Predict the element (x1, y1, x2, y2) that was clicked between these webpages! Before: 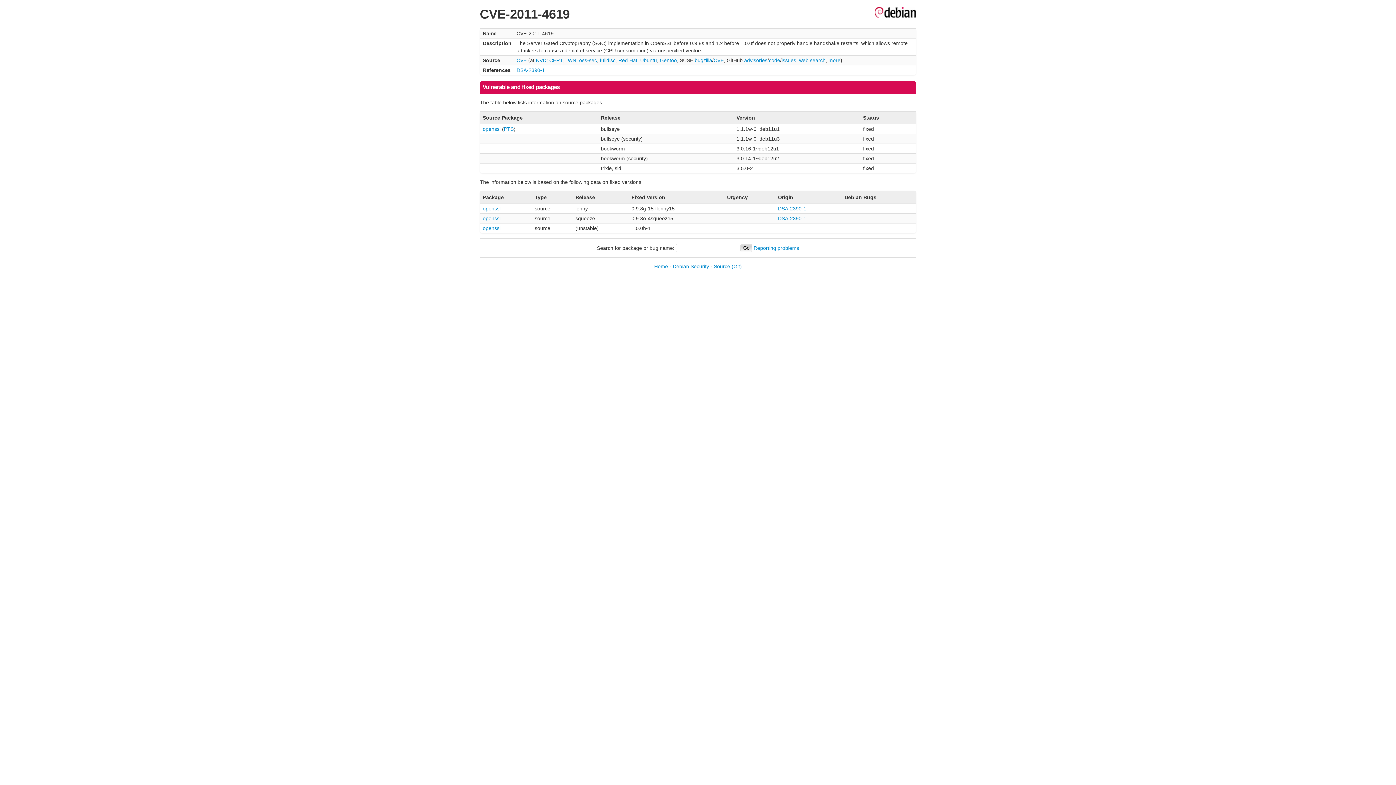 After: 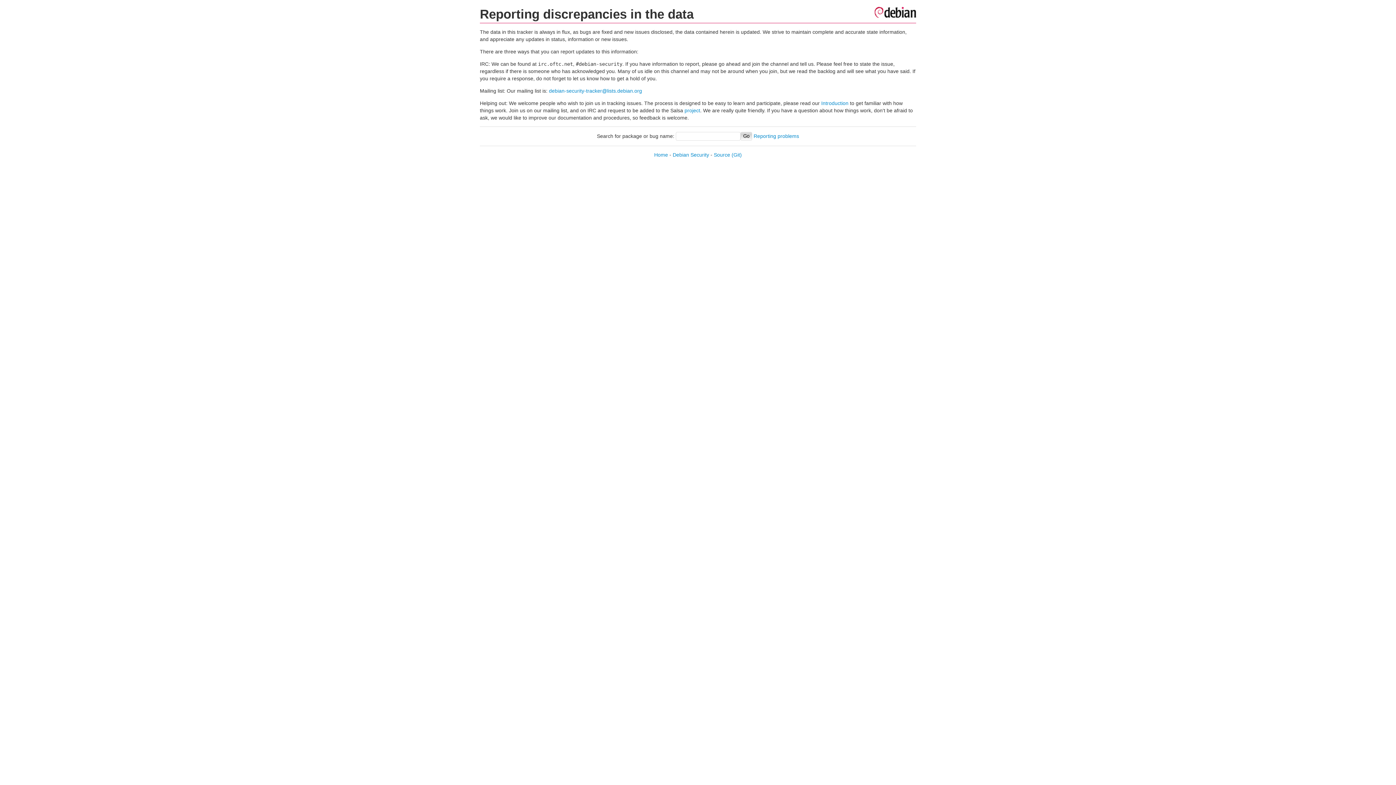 Action: bbox: (753, 245, 799, 250) label: Reporting problems